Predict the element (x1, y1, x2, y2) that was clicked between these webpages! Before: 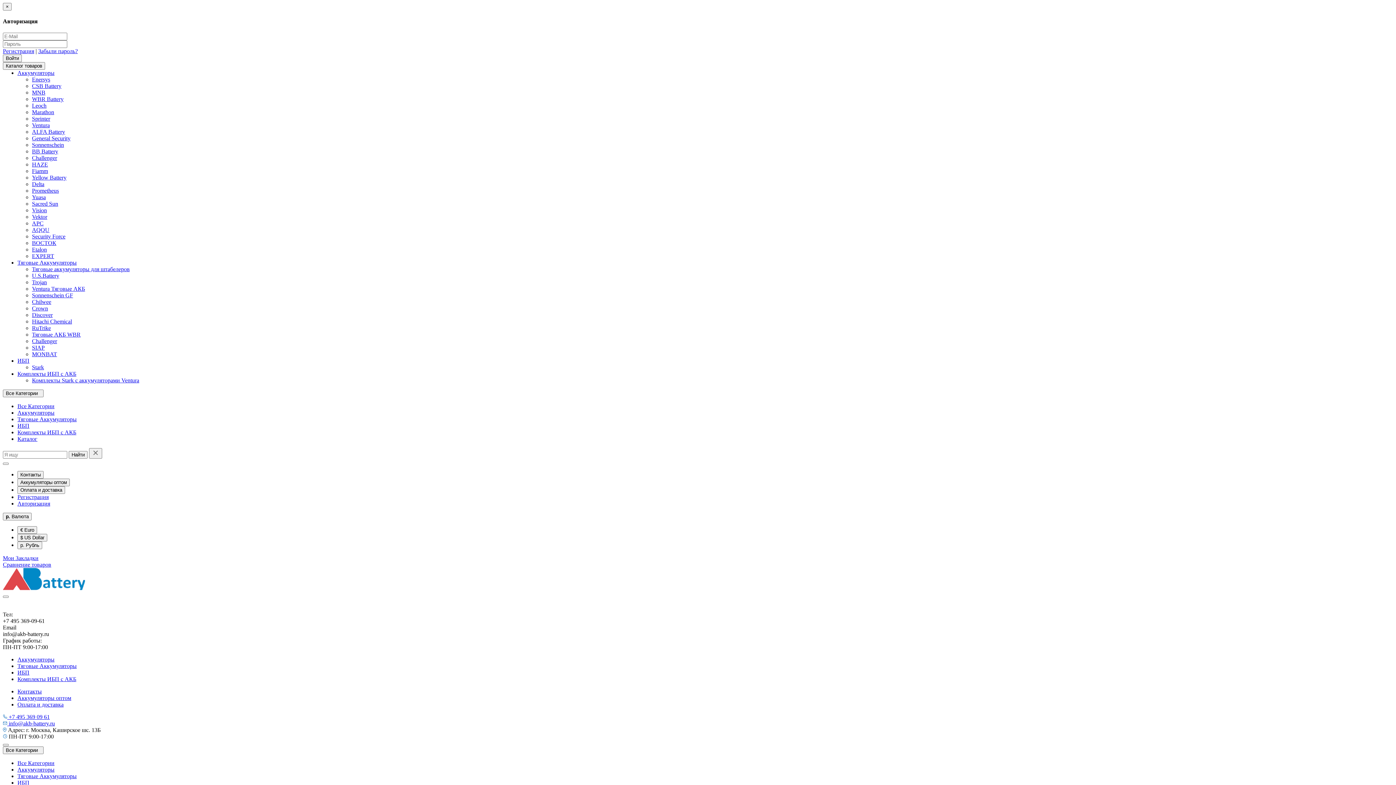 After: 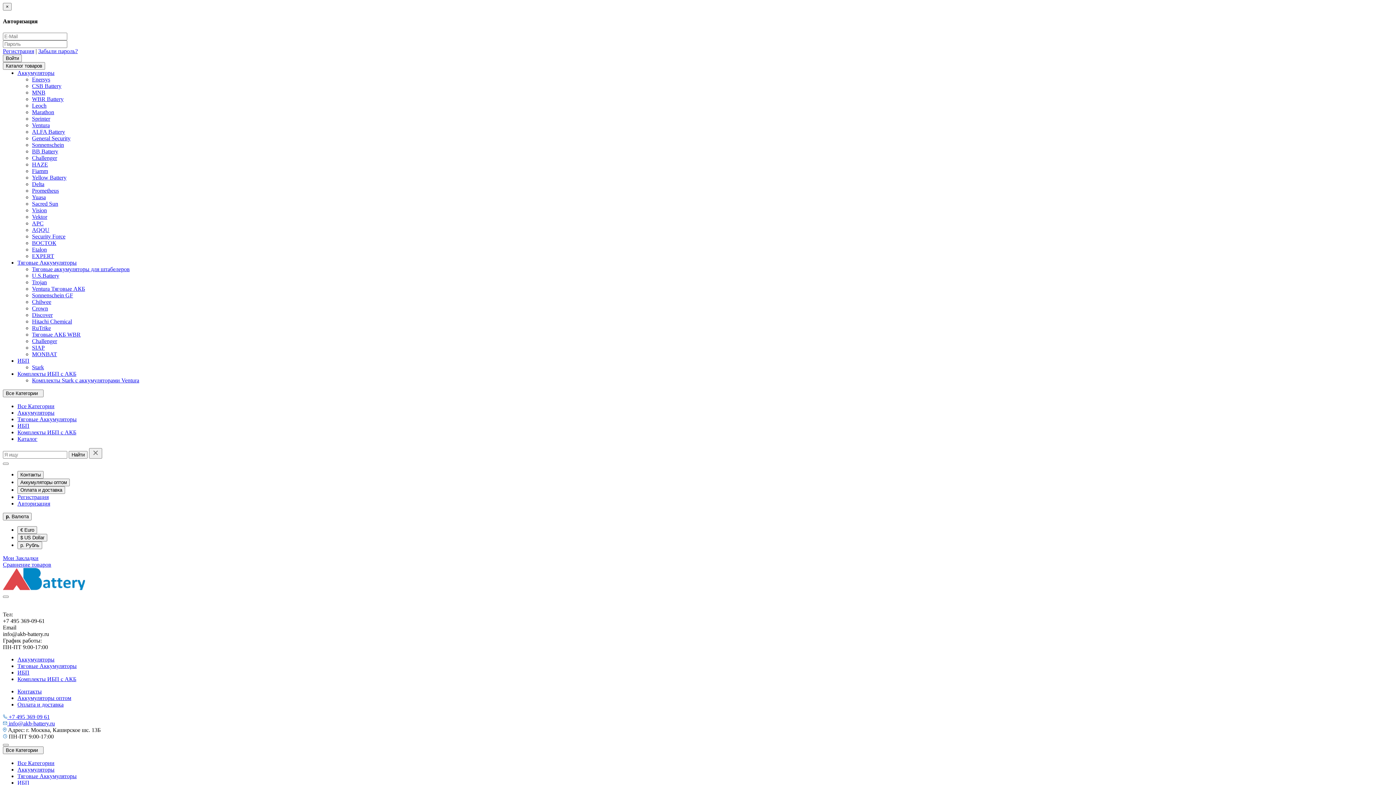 Action: bbox: (17, 676, 76, 682) label: Комплекты ИБП с АКБ